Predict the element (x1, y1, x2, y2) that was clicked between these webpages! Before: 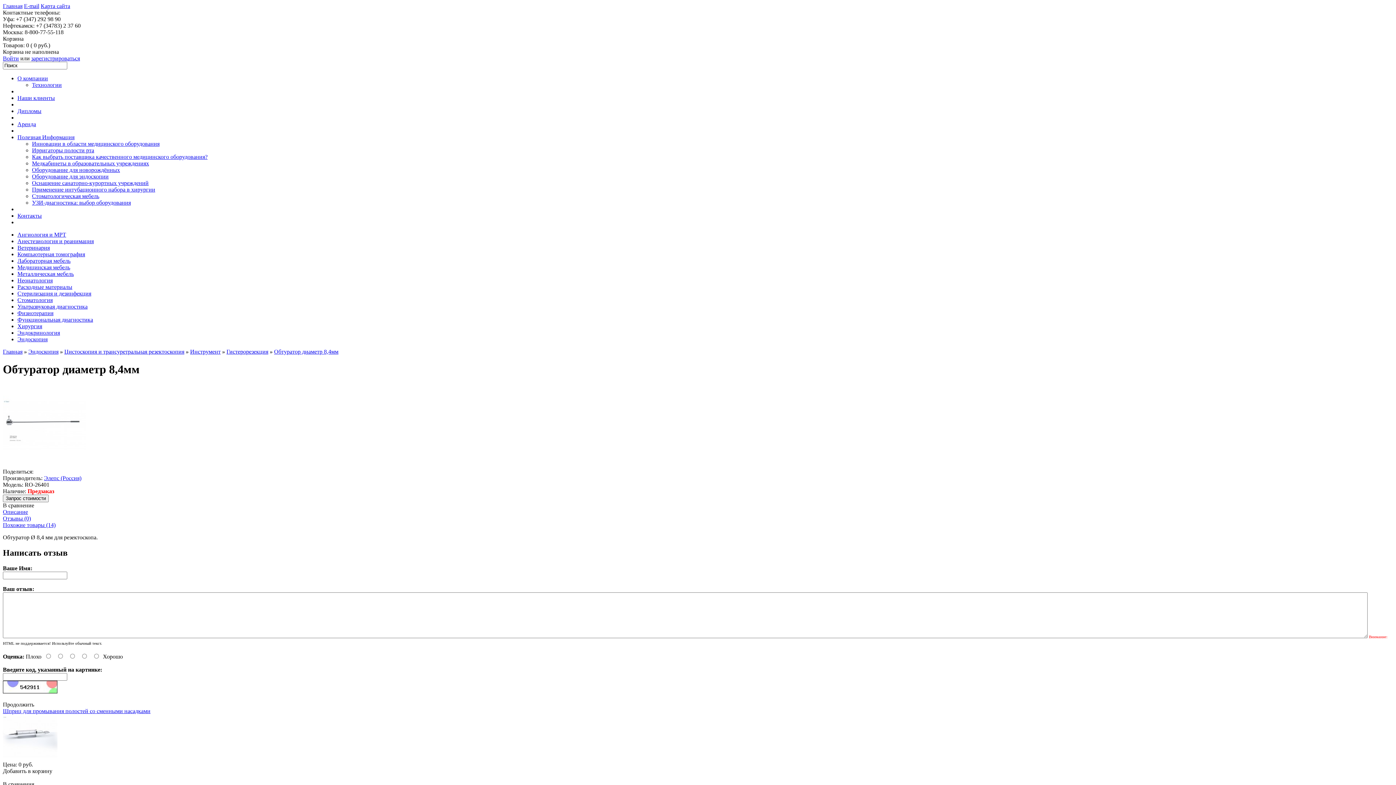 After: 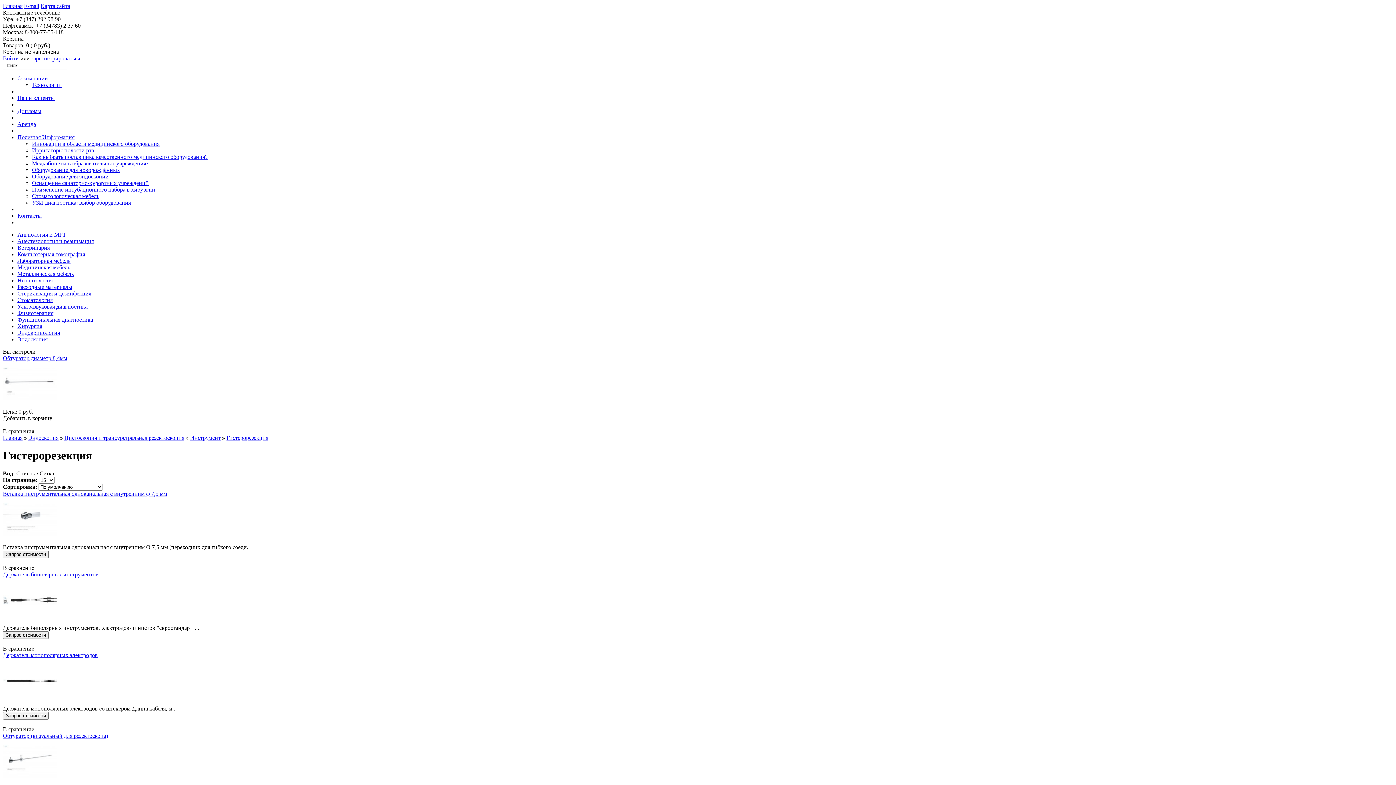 Action: label: Гистерорезекция bbox: (226, 348, 268, 354)